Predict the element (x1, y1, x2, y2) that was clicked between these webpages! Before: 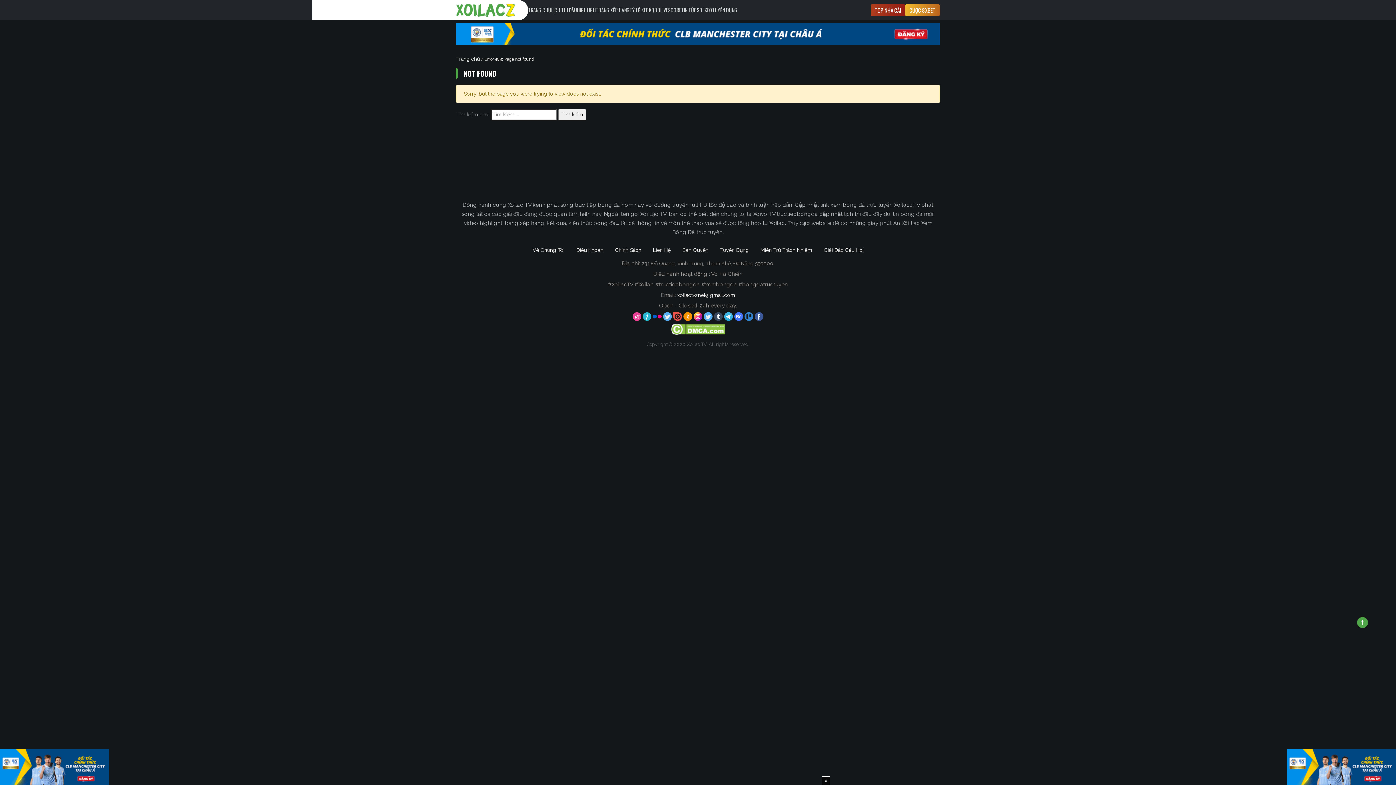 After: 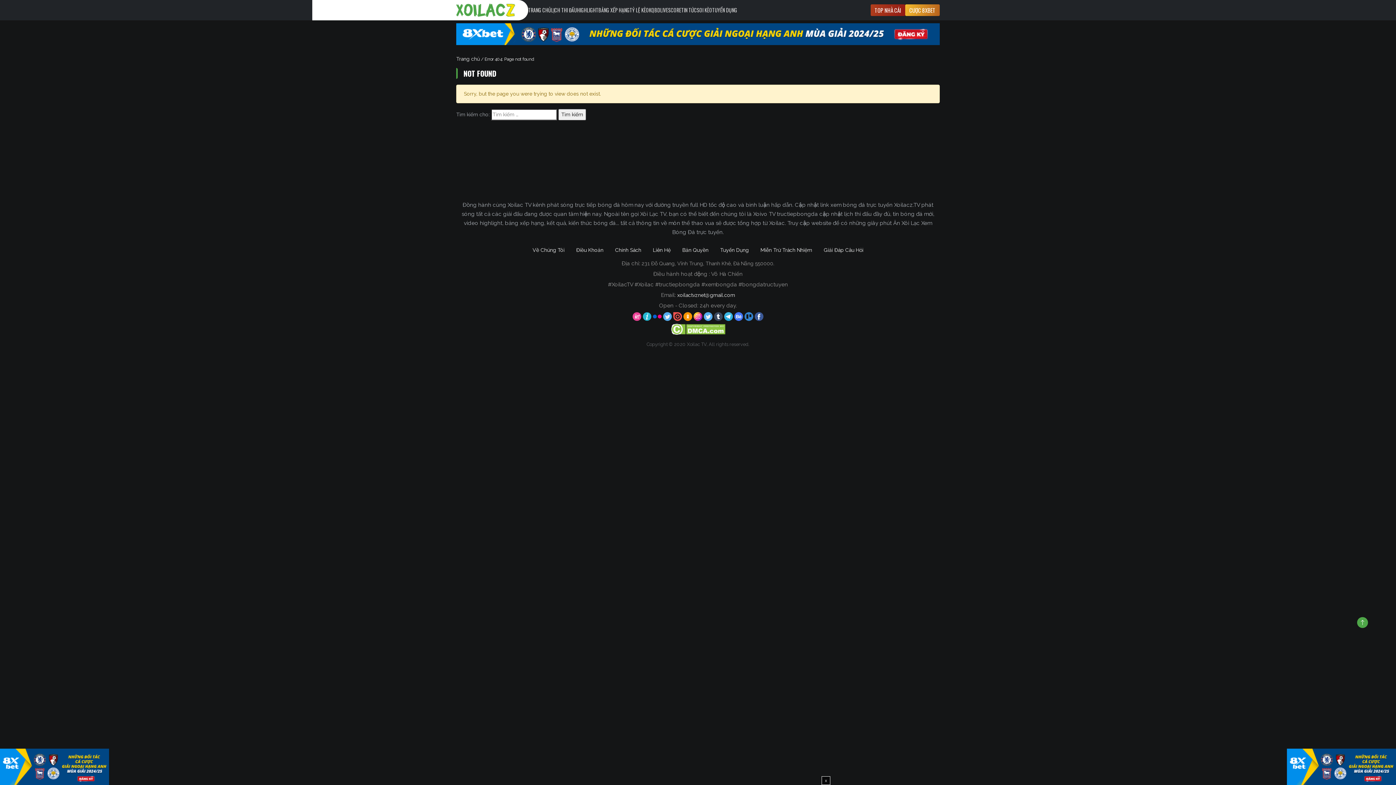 Action: bbox: (734, 313, 744, 319) label:  